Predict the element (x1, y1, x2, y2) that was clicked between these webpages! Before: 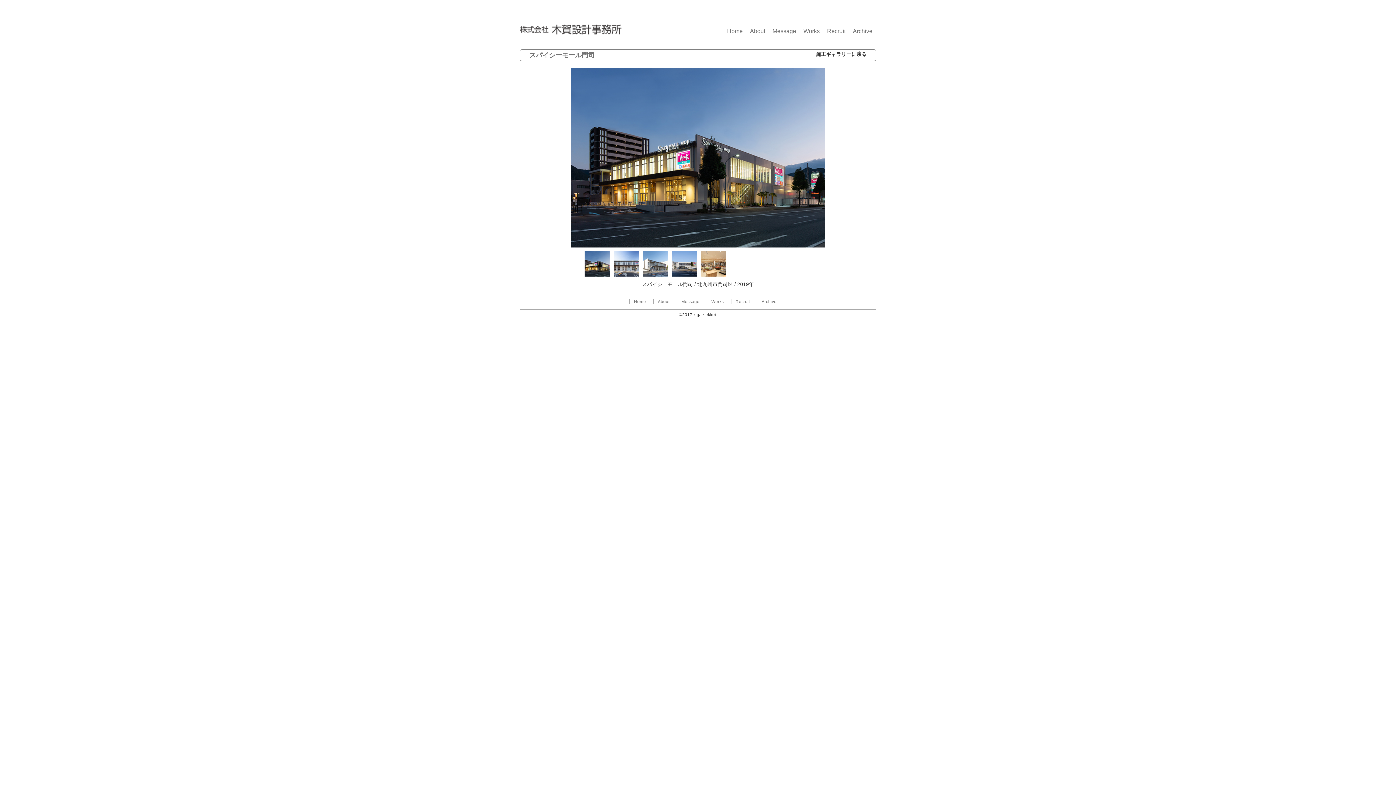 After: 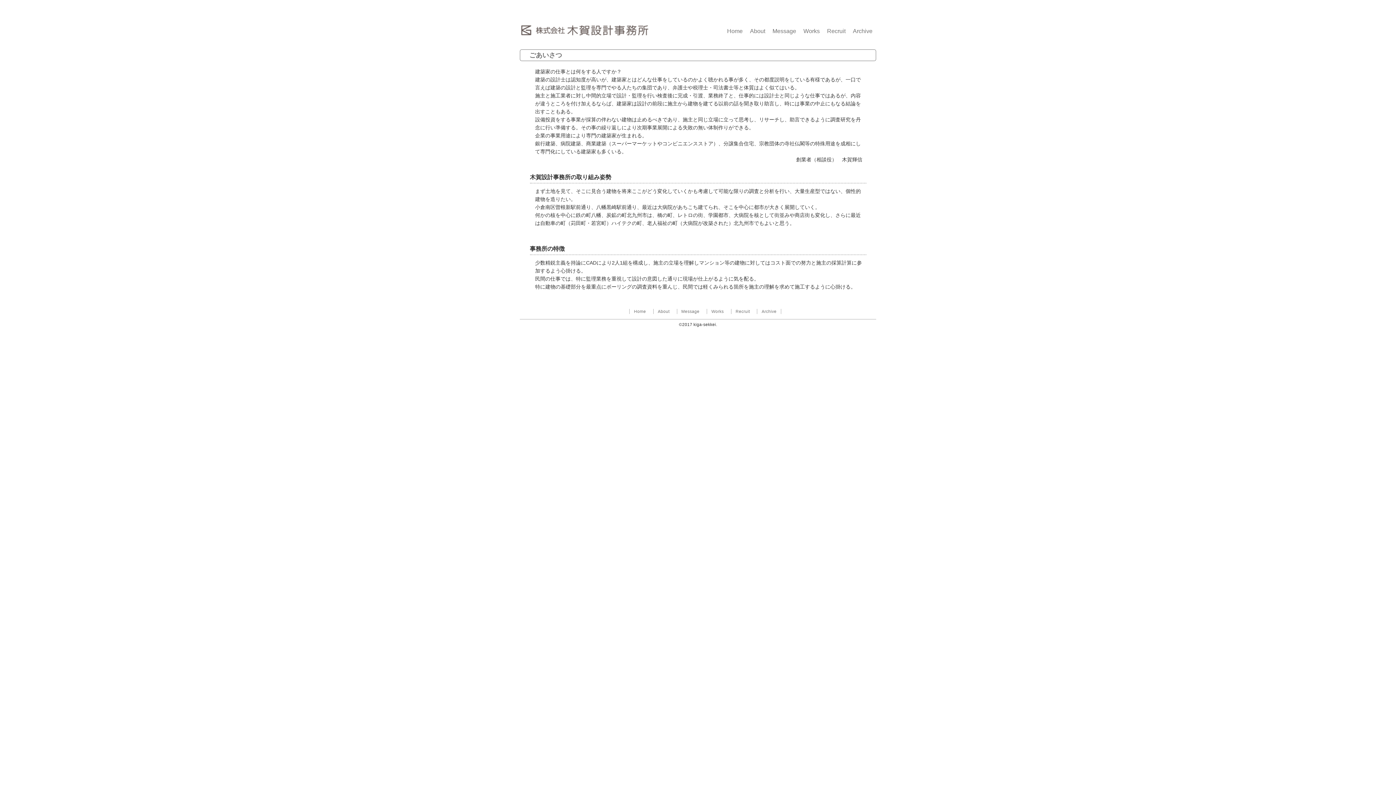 Action: label: Message bbox: (681, 299, 699, 303)